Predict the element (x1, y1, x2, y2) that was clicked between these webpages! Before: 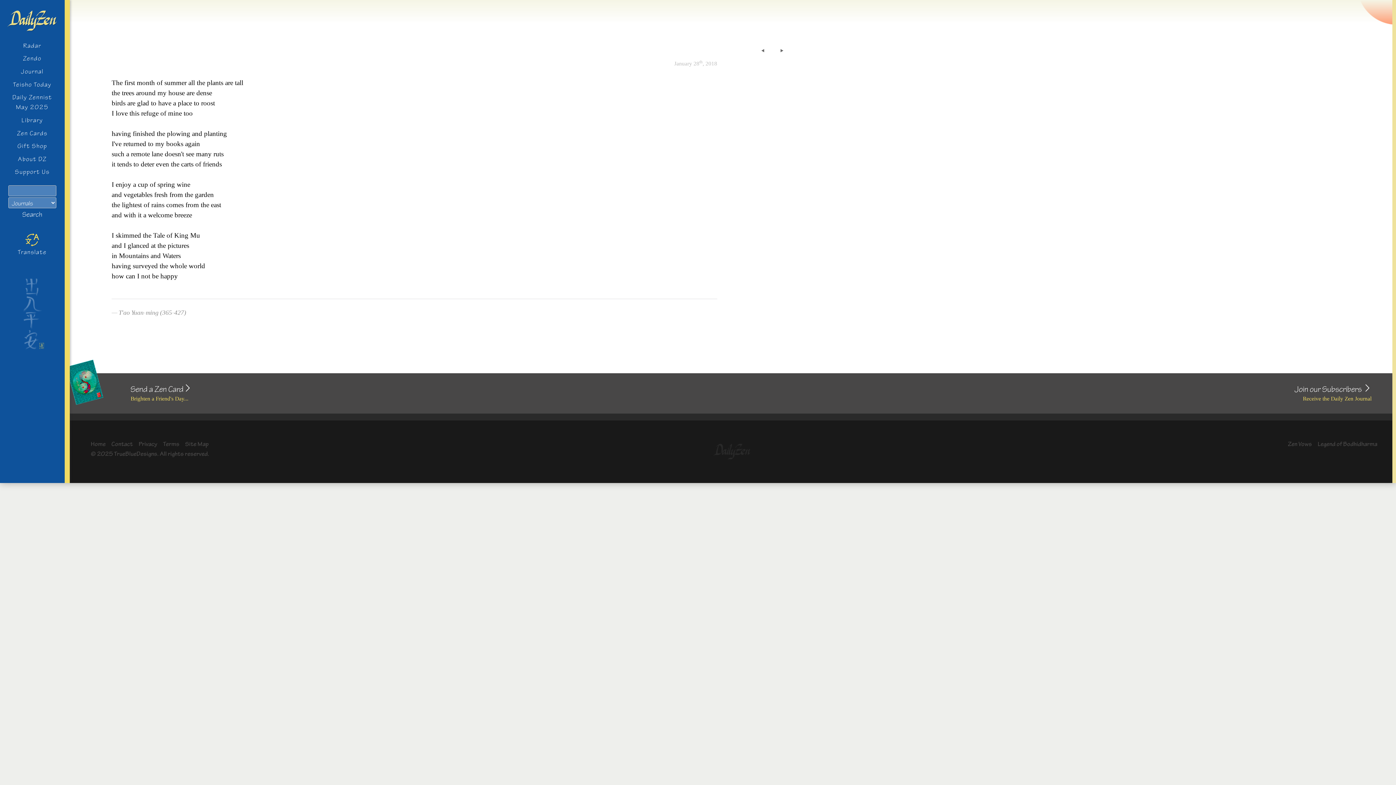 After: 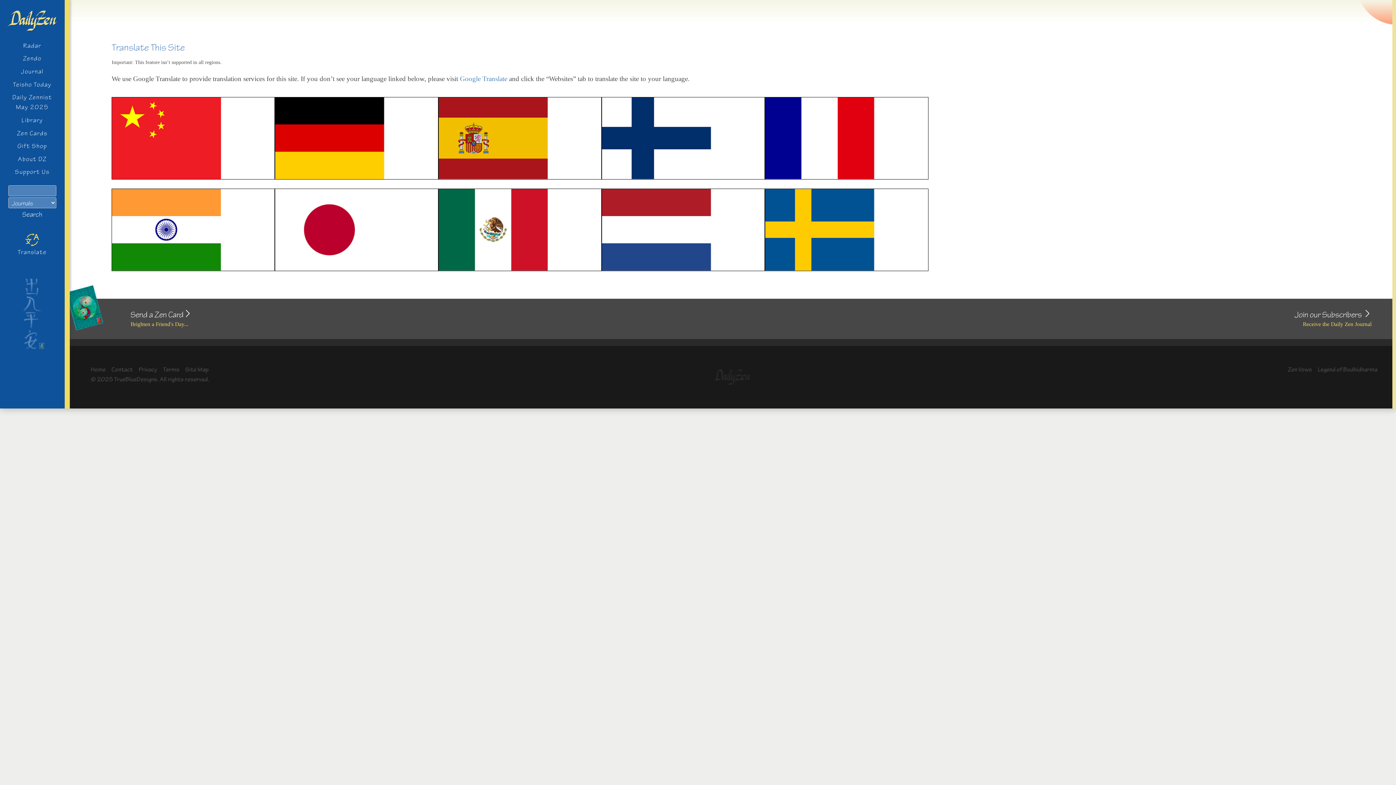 Action: label: 
Translate bbox: (17, 231, 46, 258)